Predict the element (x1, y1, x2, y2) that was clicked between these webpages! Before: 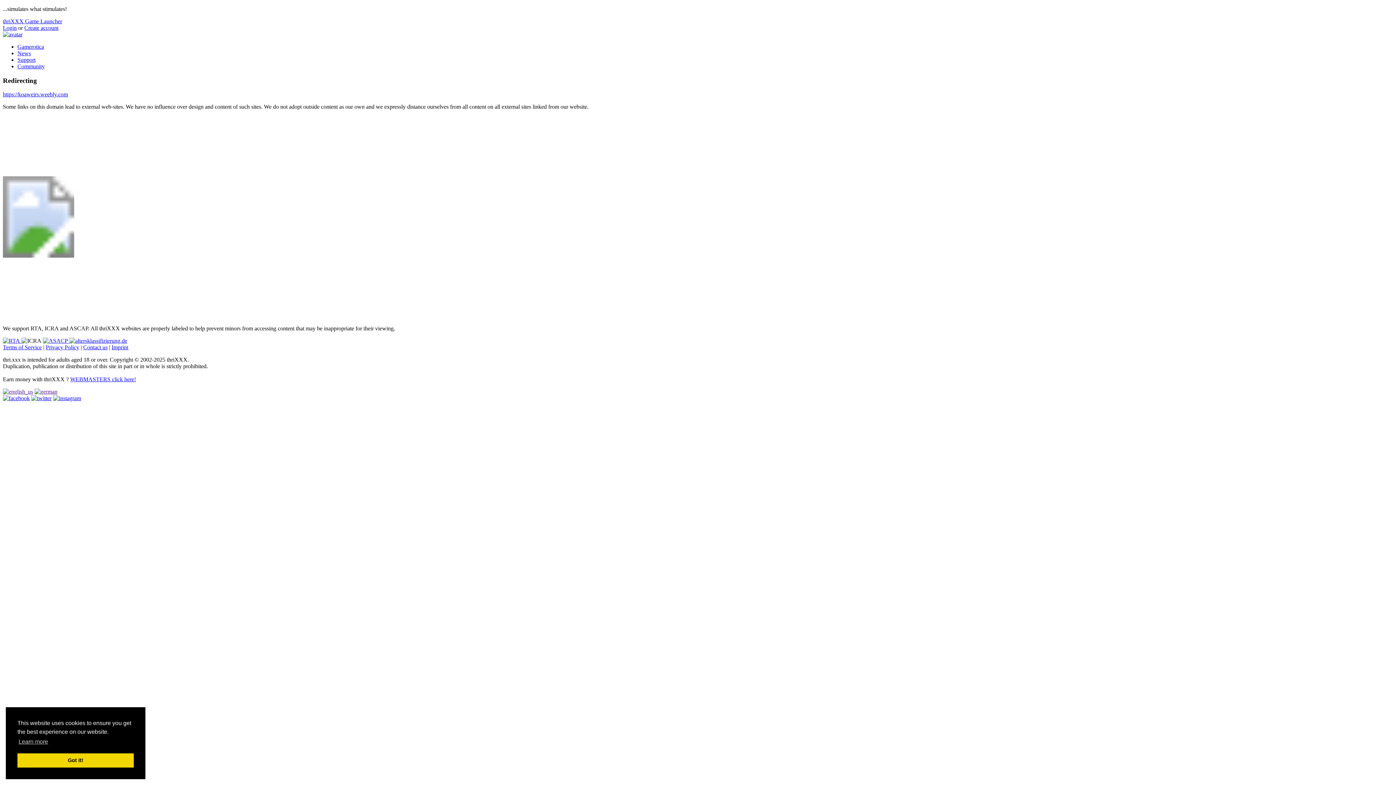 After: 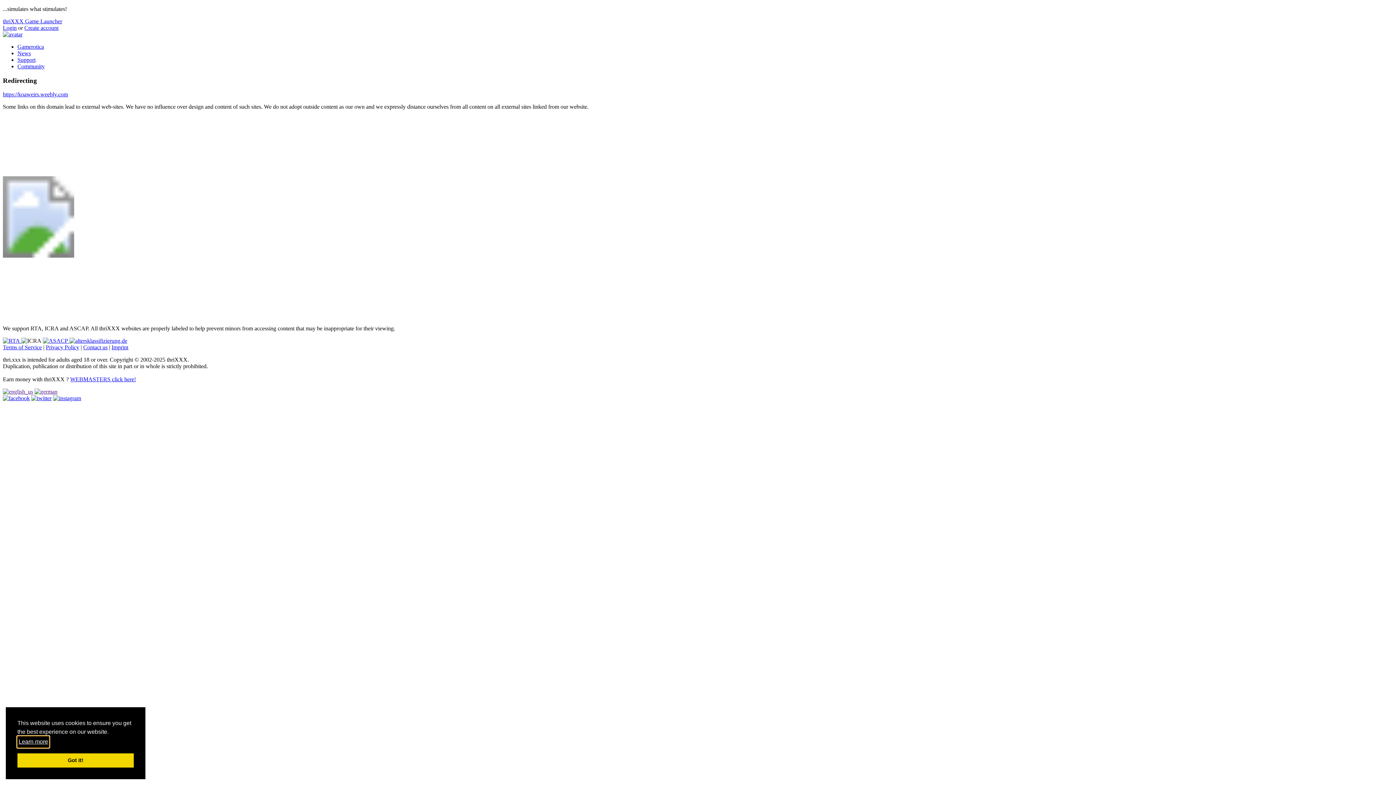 Action: bbox: (17, 736, 49, 747) label: learn more about cookies